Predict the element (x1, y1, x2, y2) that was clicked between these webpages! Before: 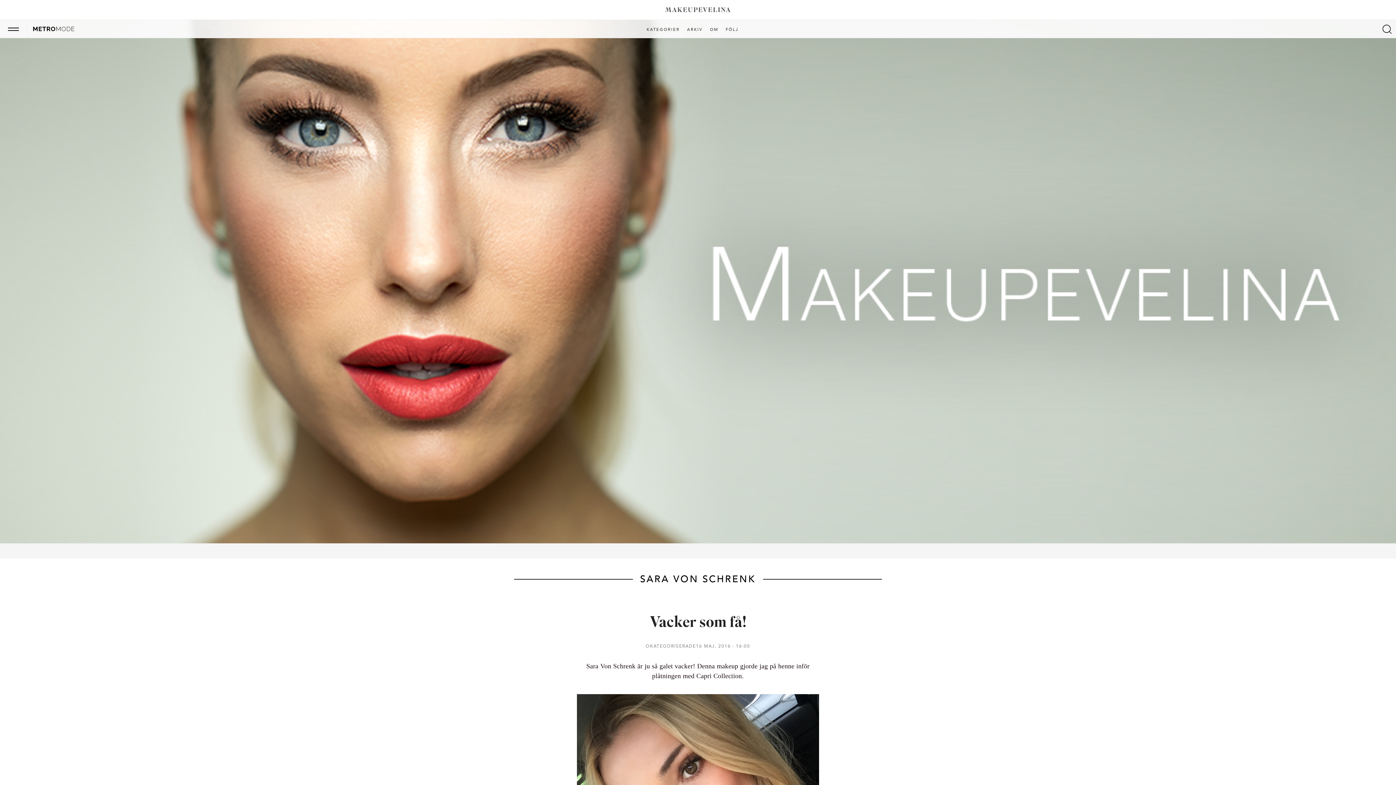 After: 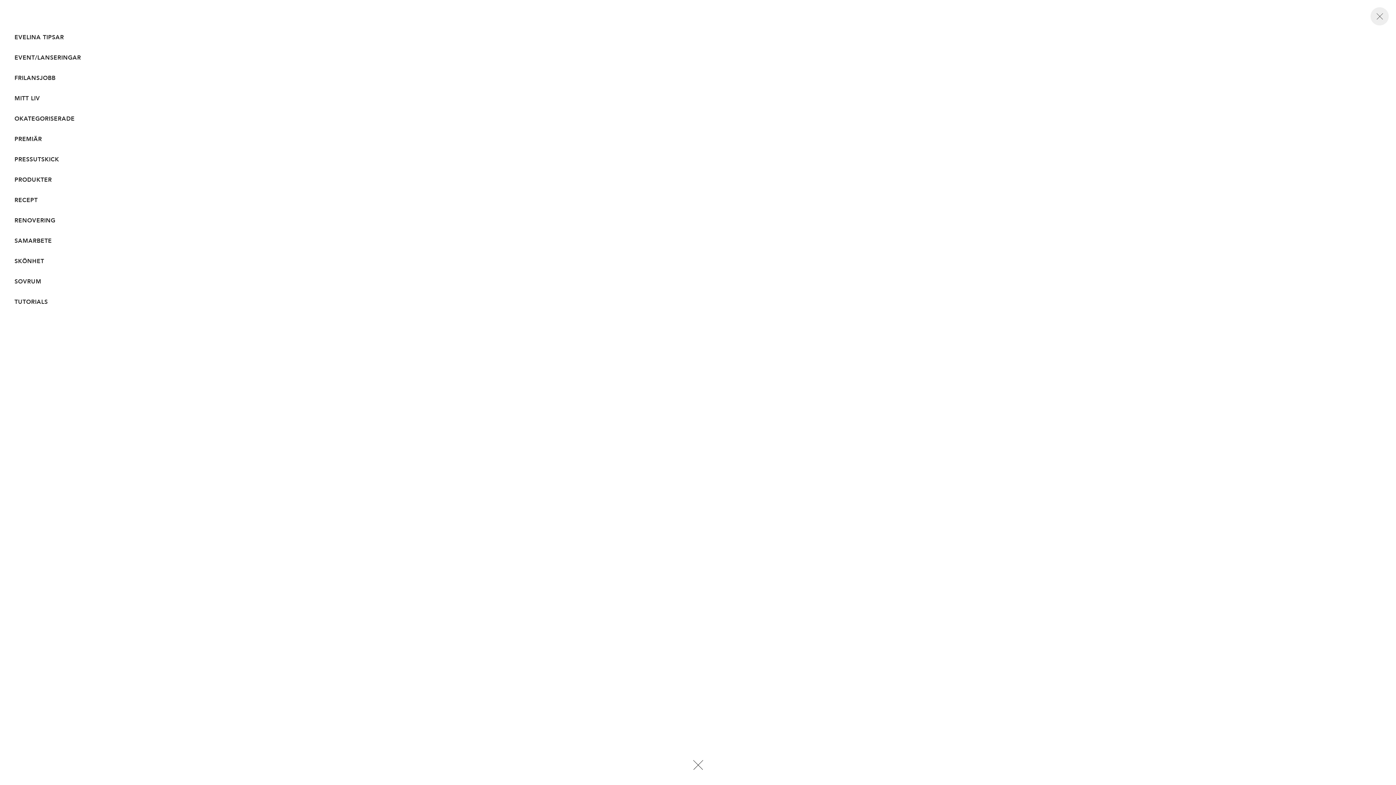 Action: bbox: (643, 27, 682, 32) label: KATEGORIER